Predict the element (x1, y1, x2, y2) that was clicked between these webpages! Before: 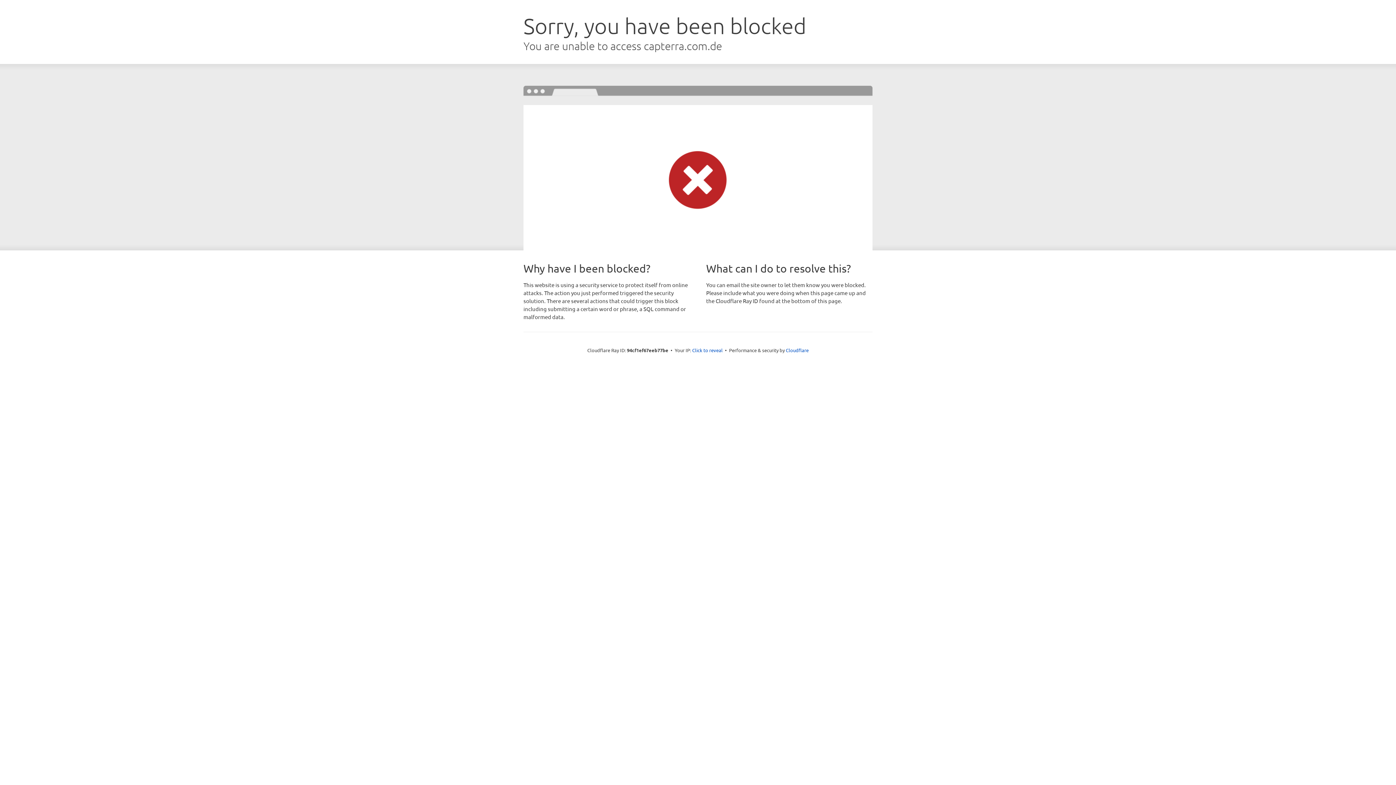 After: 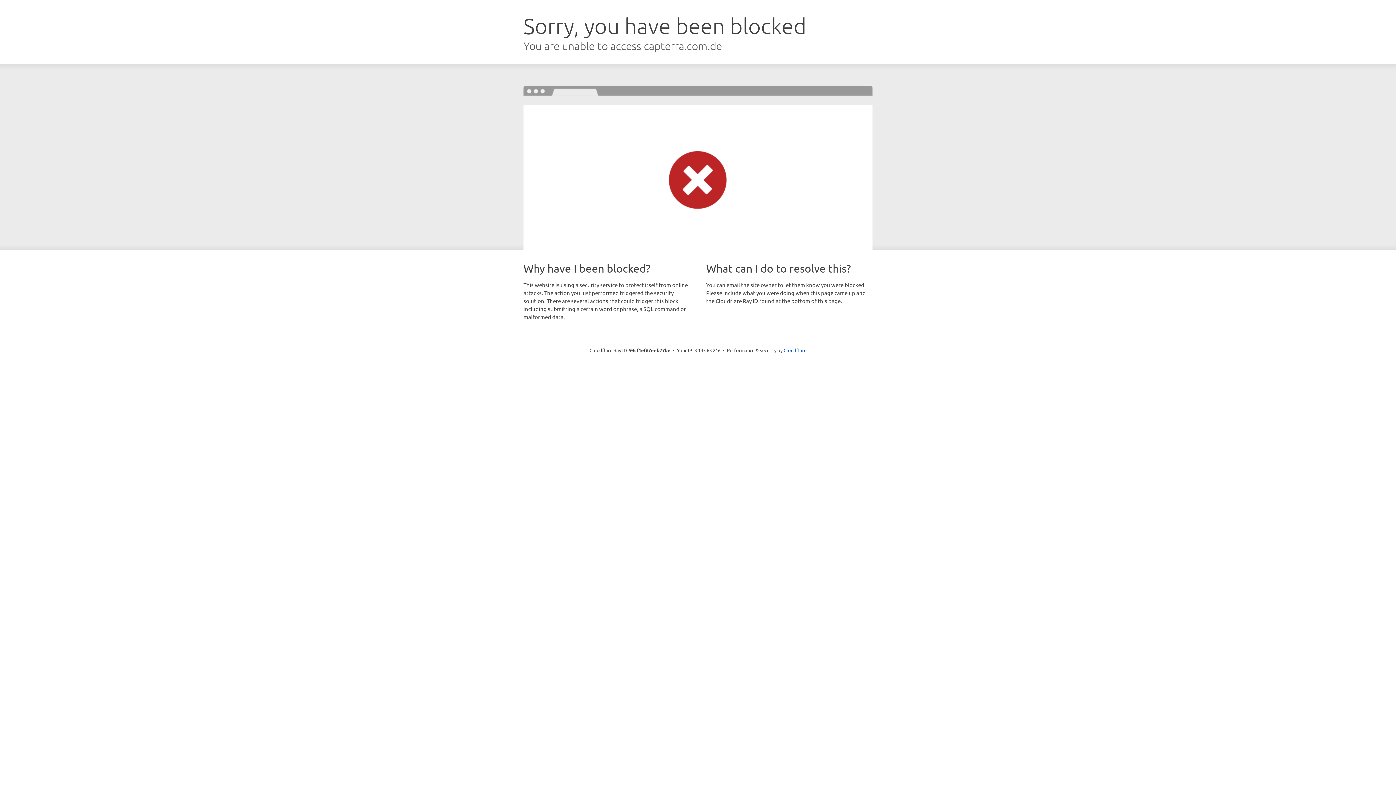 Action: label: Click to reveal bbox: (692, 346, 722, 353)